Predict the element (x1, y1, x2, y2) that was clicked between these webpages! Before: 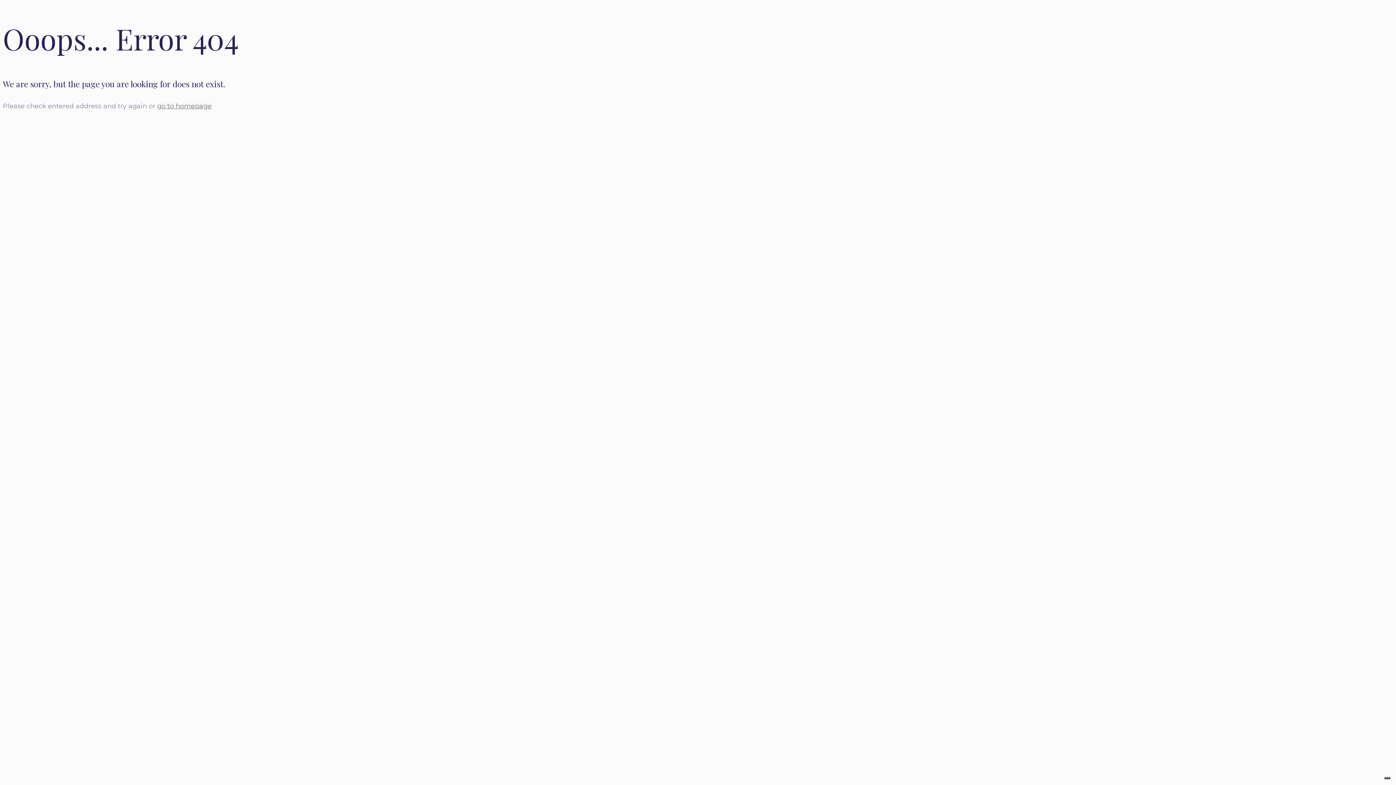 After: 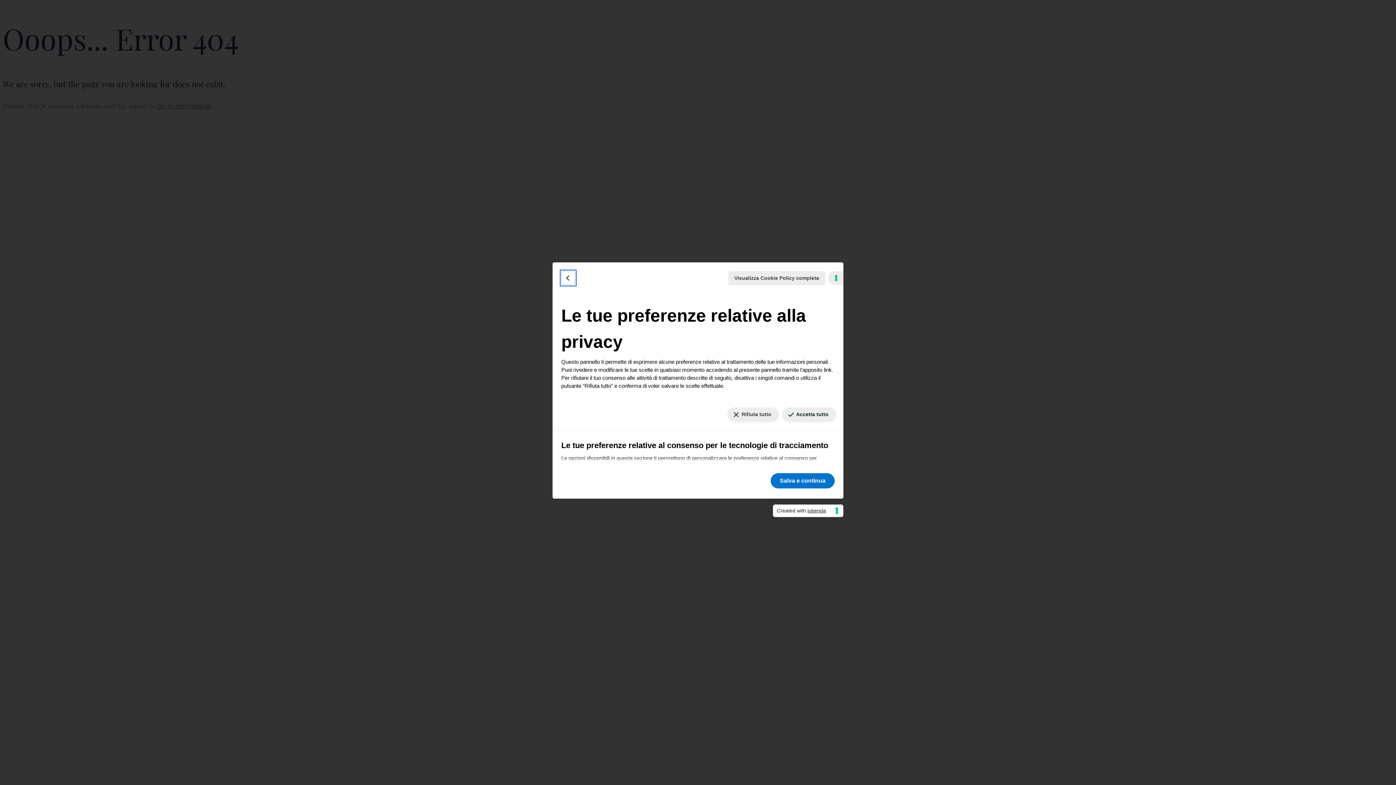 Action: bbox: (1384, 777, 1390, 779) label: Le tue preferenze relative al consenso per le tecnologie di tracciamento